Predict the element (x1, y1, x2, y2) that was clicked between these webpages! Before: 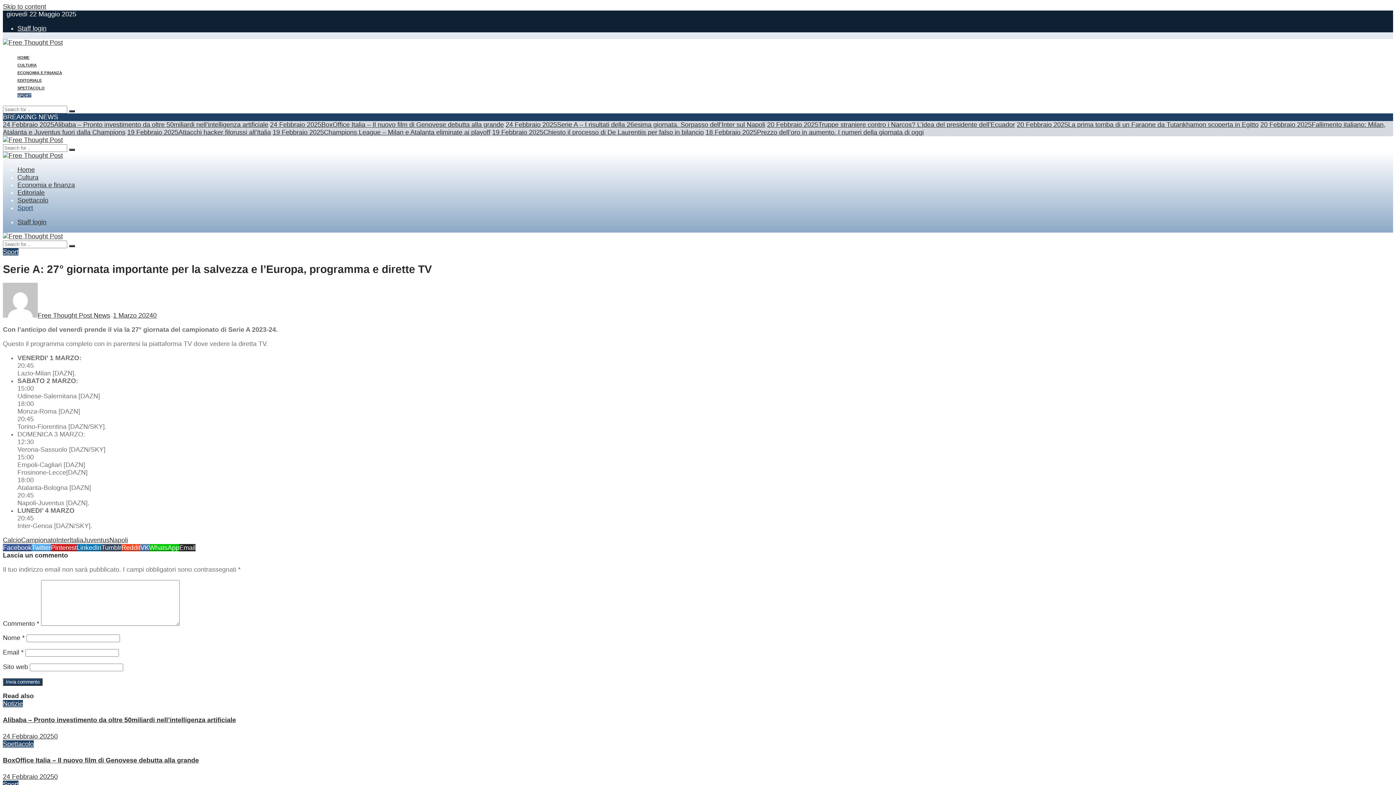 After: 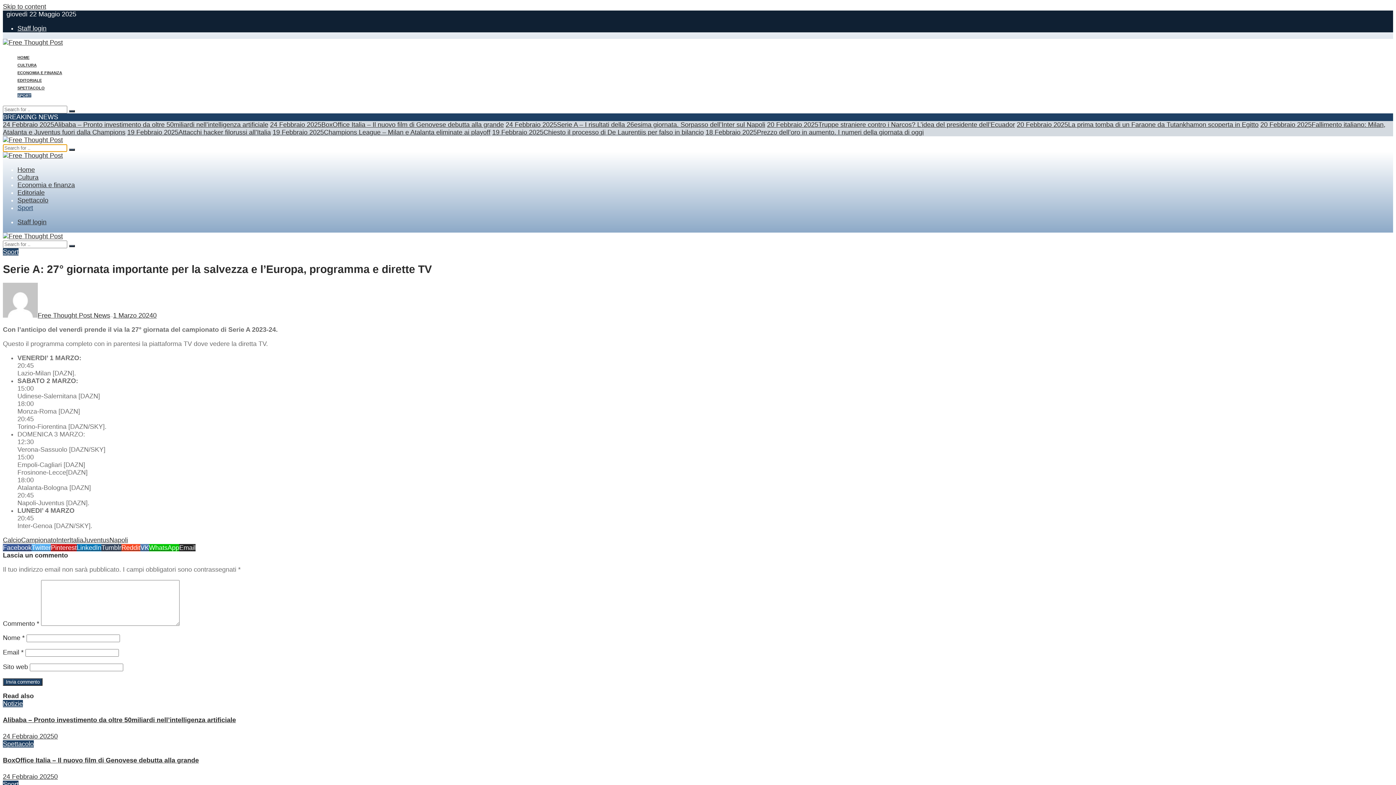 Action: bbox: (69, 148, 74, 150)